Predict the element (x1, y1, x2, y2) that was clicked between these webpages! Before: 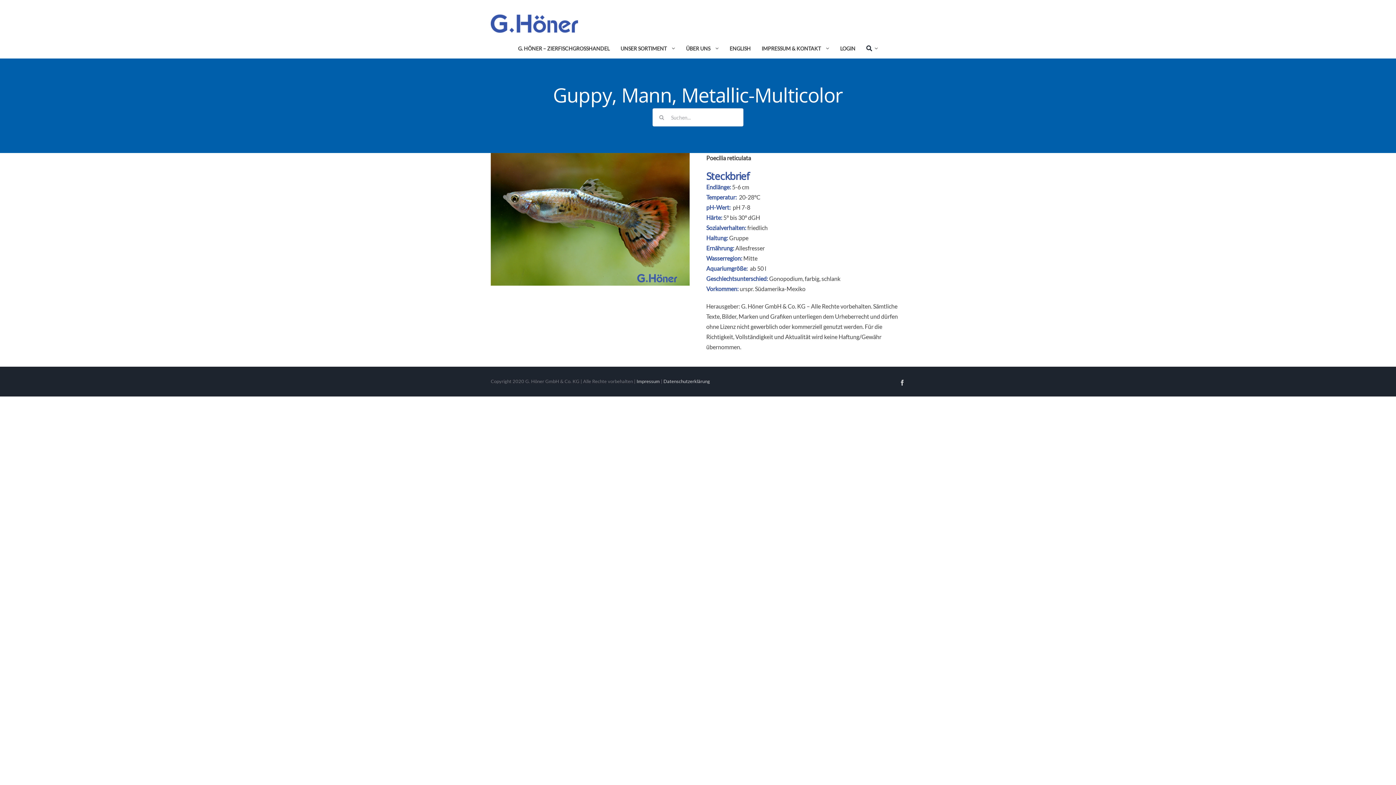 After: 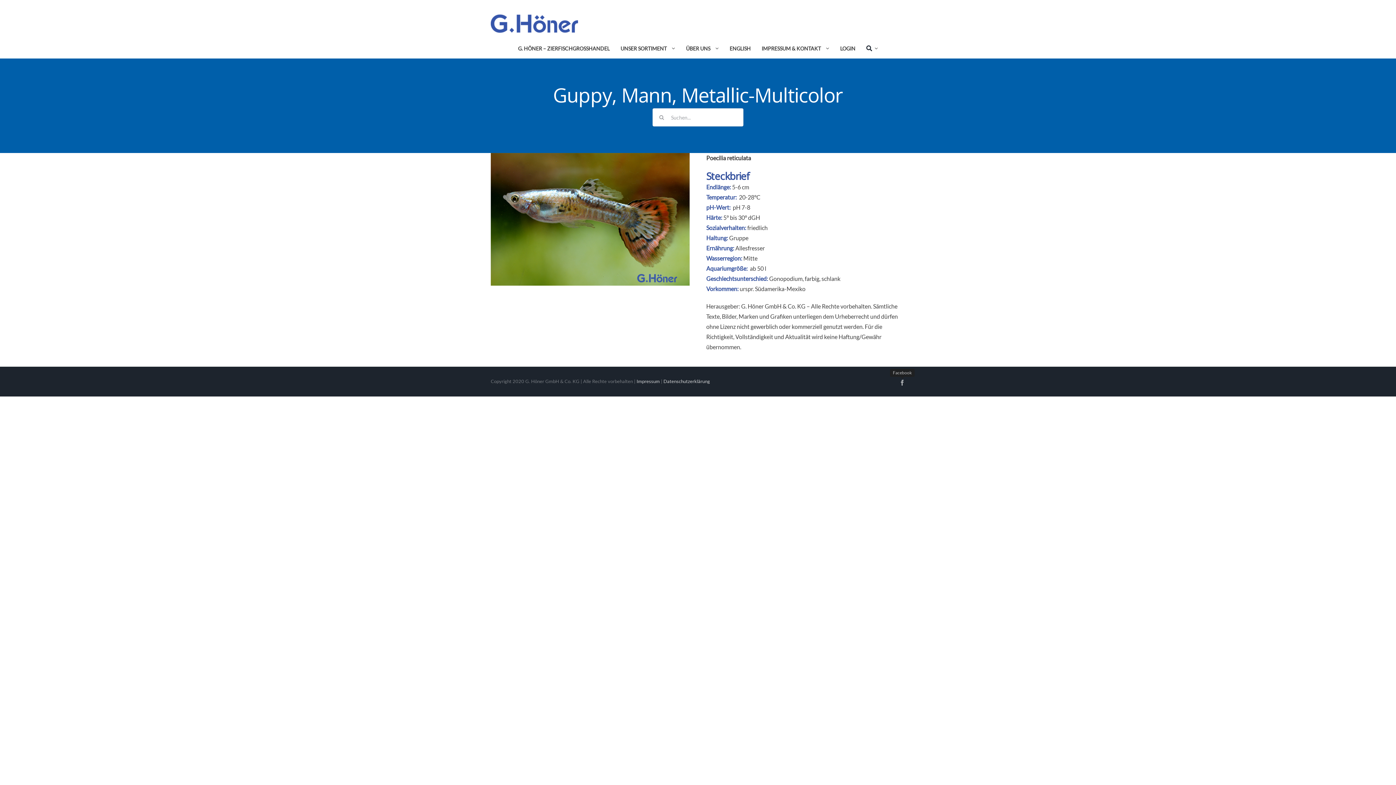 Action: label: Facebook bbox: (899, 380, 905, 385)